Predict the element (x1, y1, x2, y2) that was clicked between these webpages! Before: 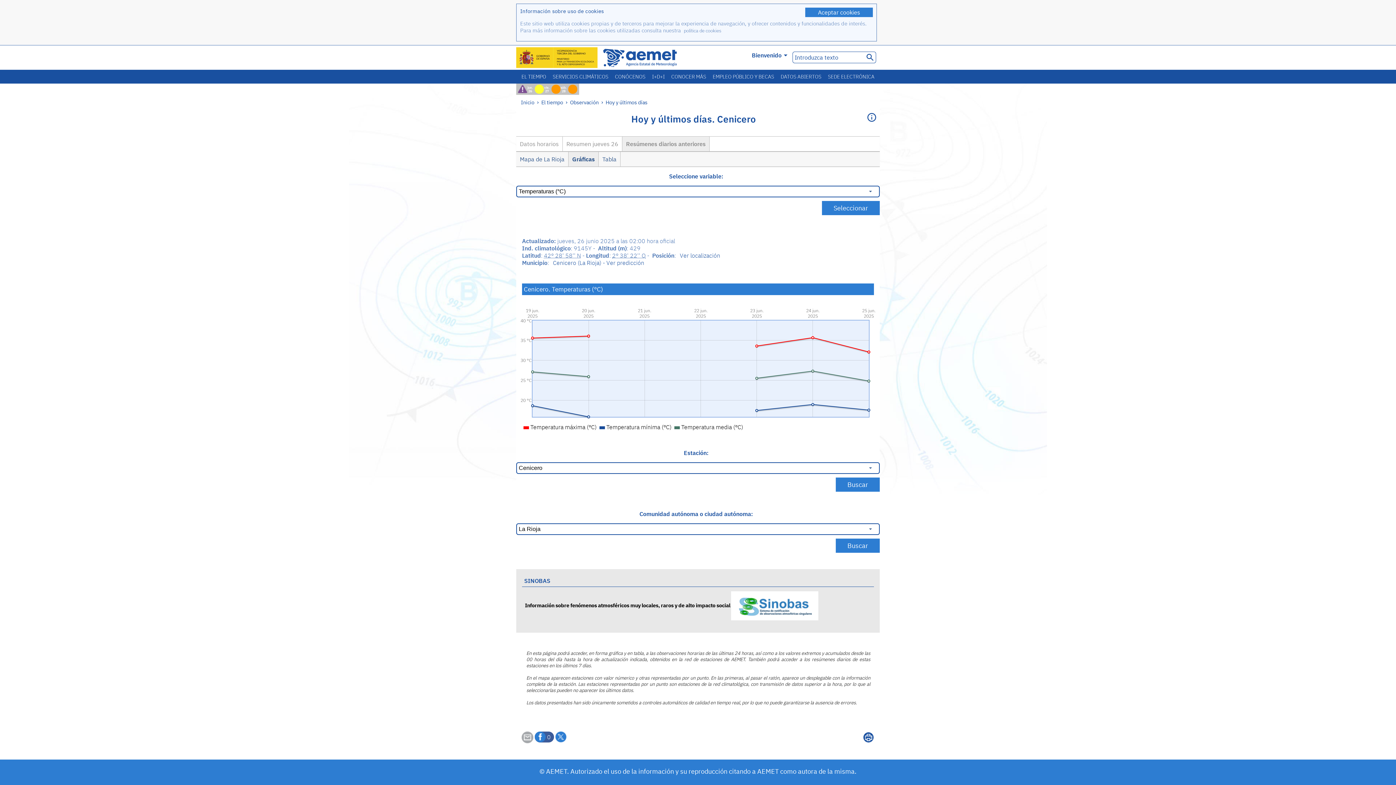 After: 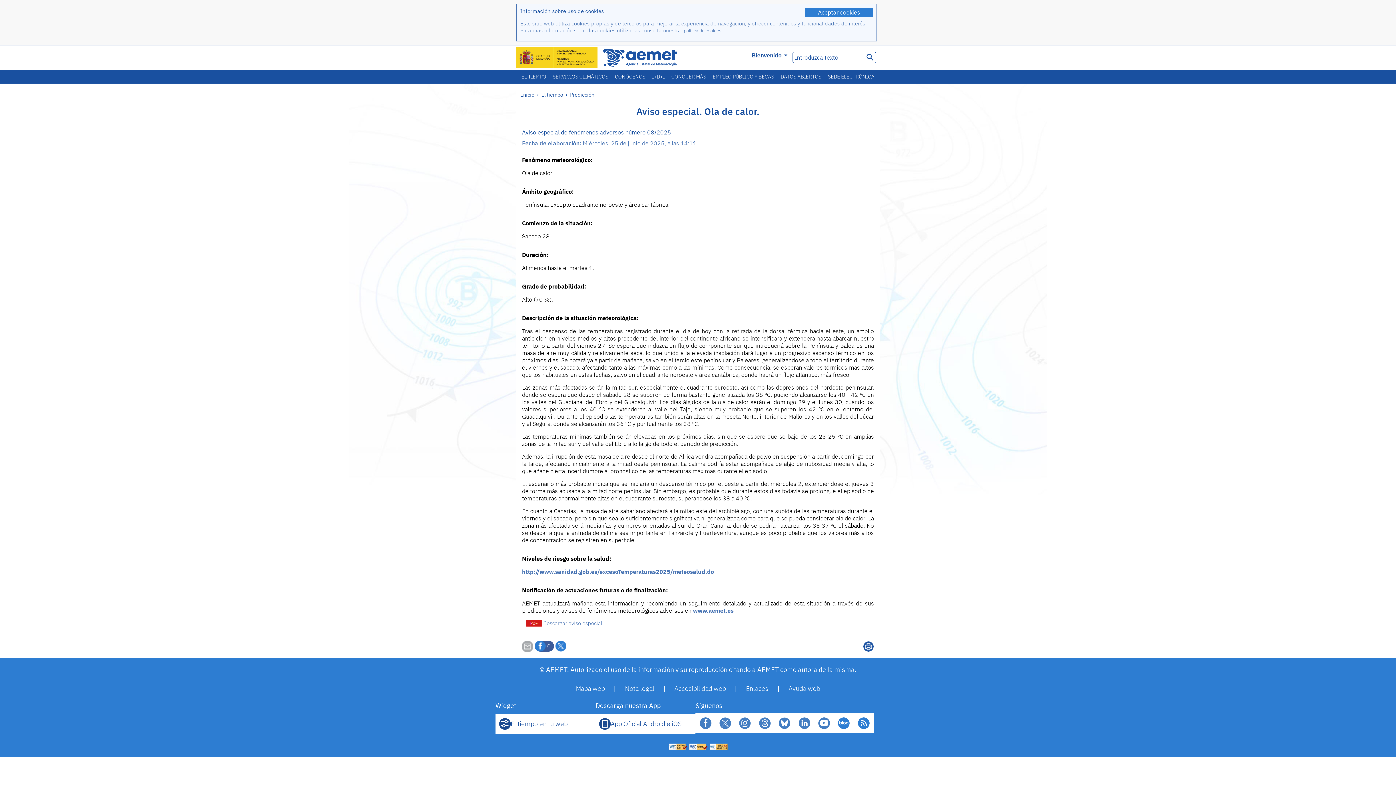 Action: bbox: (518, 84, 527, 92)